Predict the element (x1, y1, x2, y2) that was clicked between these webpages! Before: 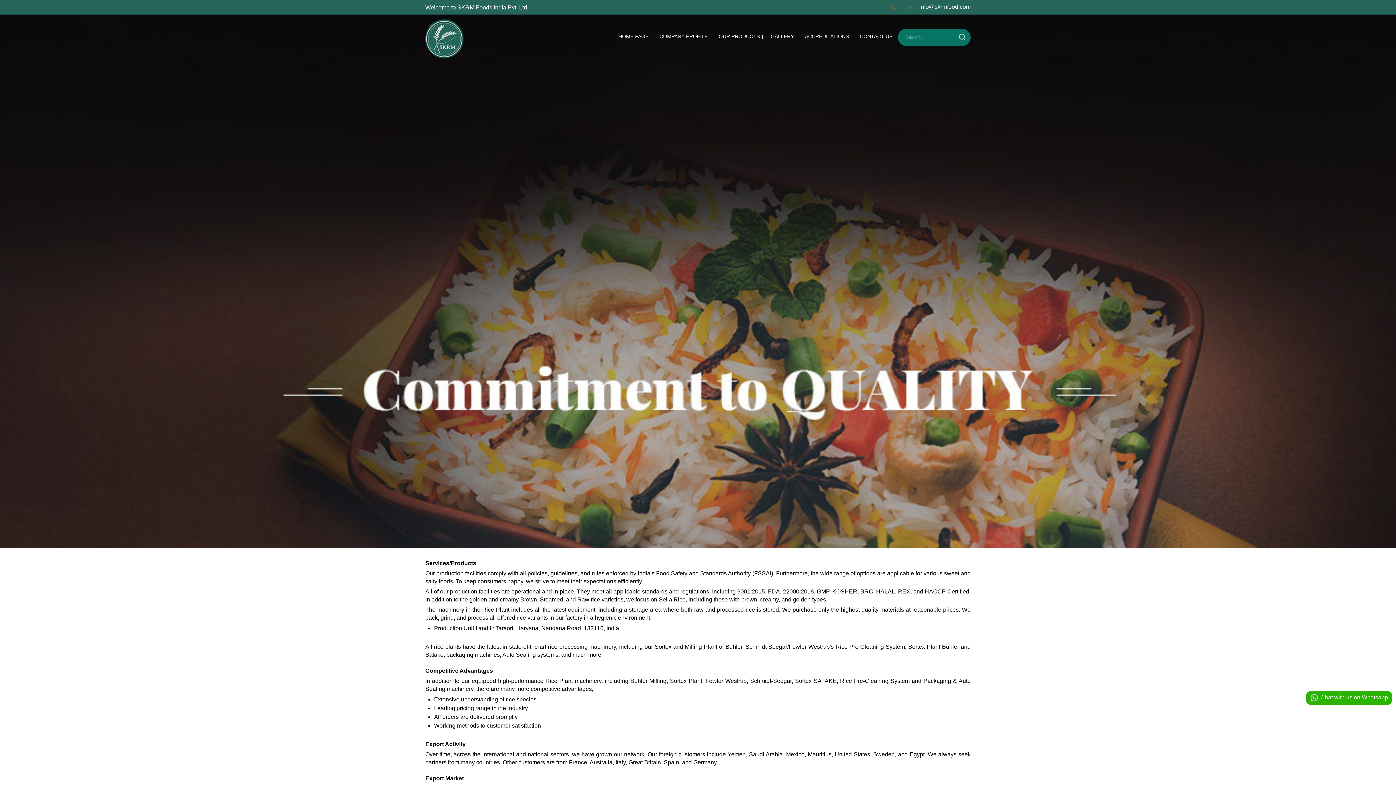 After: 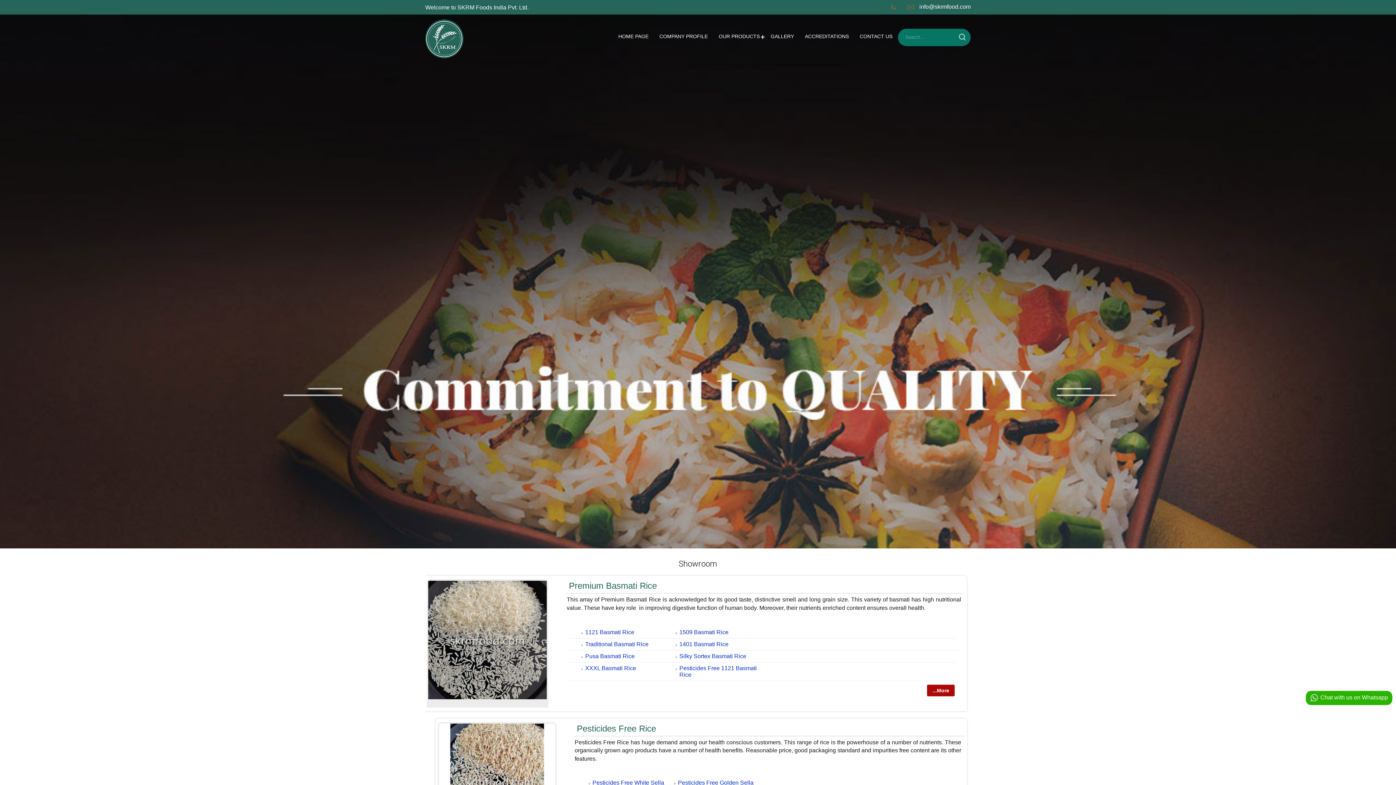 Action: label: OUR PRODUCTS bbox: (713, 28, 765, 44)